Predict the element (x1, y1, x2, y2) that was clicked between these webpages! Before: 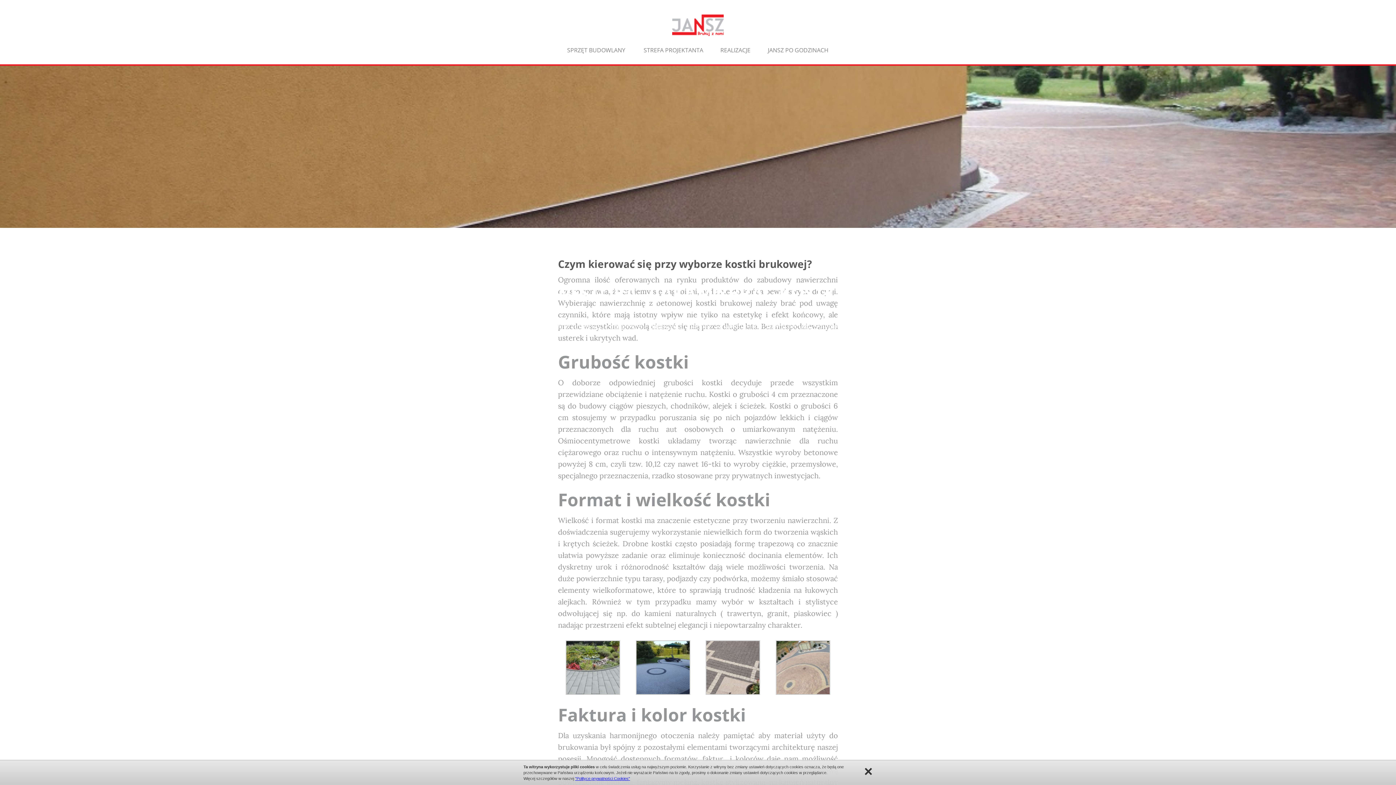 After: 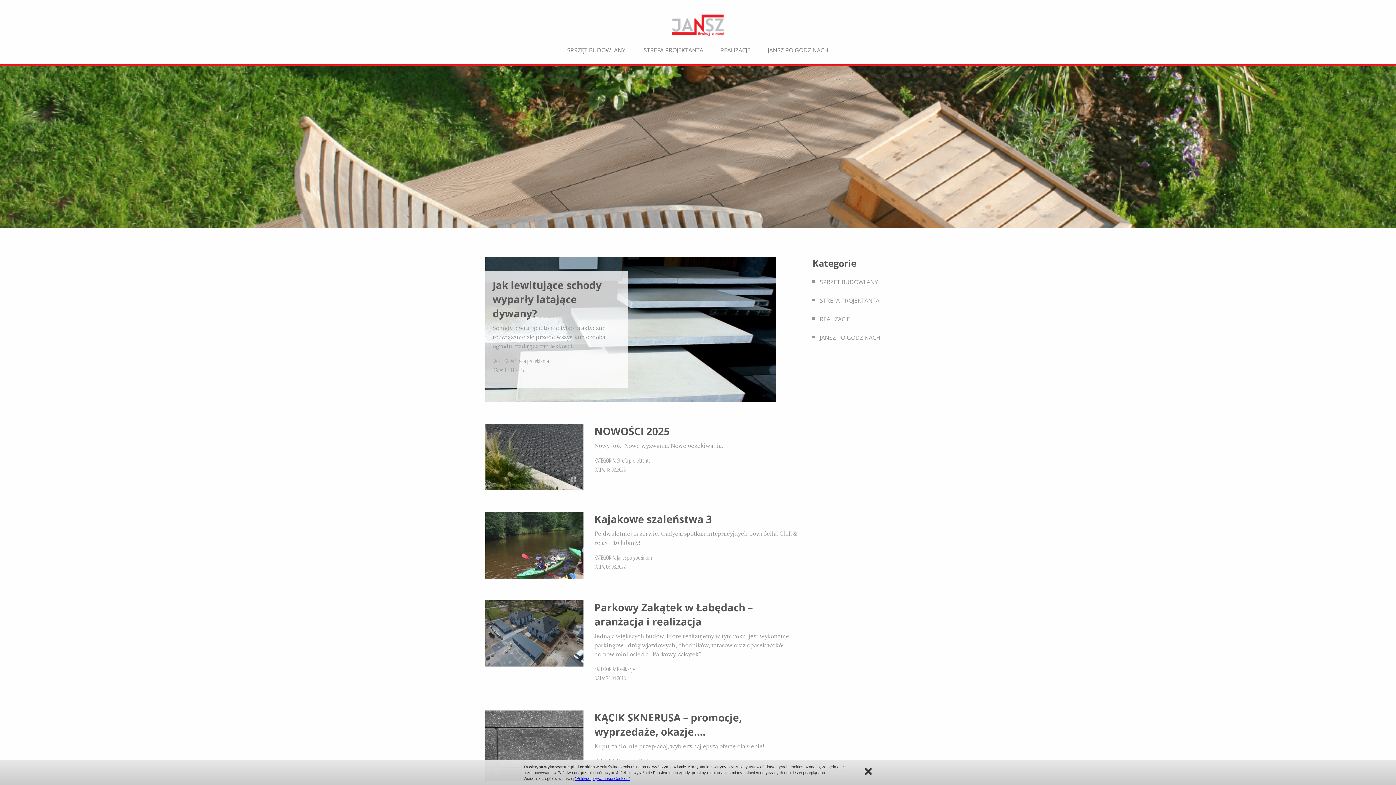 Action: bbox: (672, 19, 724, 29)